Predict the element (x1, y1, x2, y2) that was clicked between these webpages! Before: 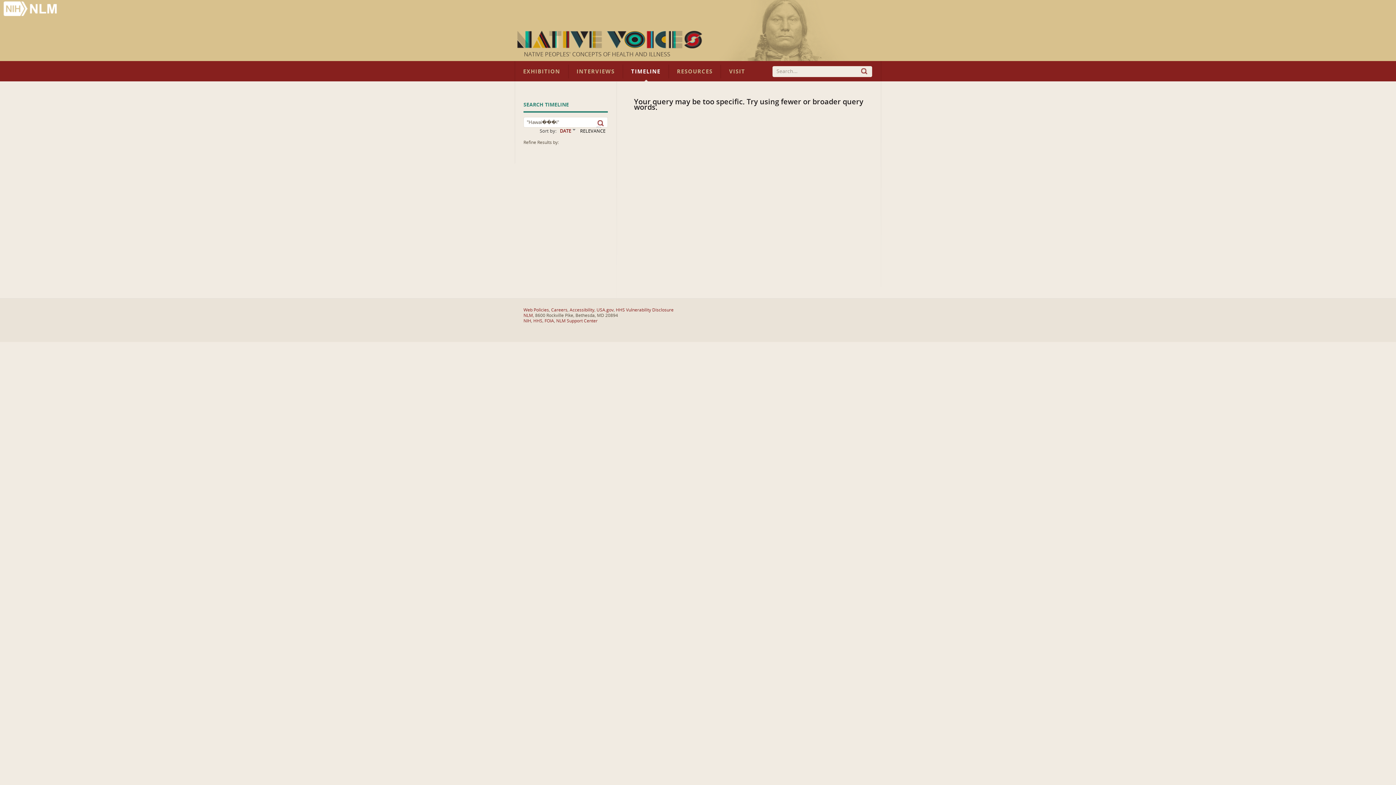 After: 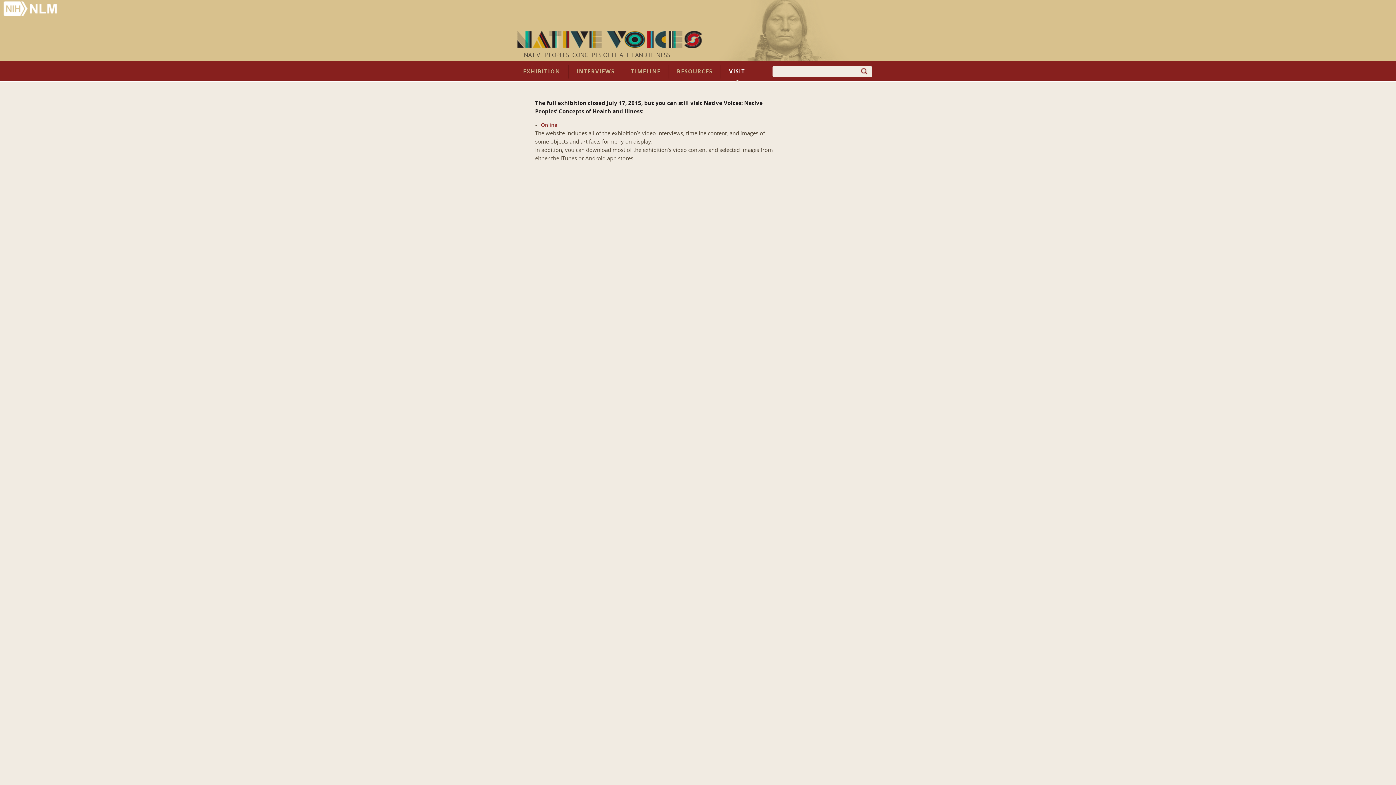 Action: label: VISIT bbox: (721, 64, 753, 78)